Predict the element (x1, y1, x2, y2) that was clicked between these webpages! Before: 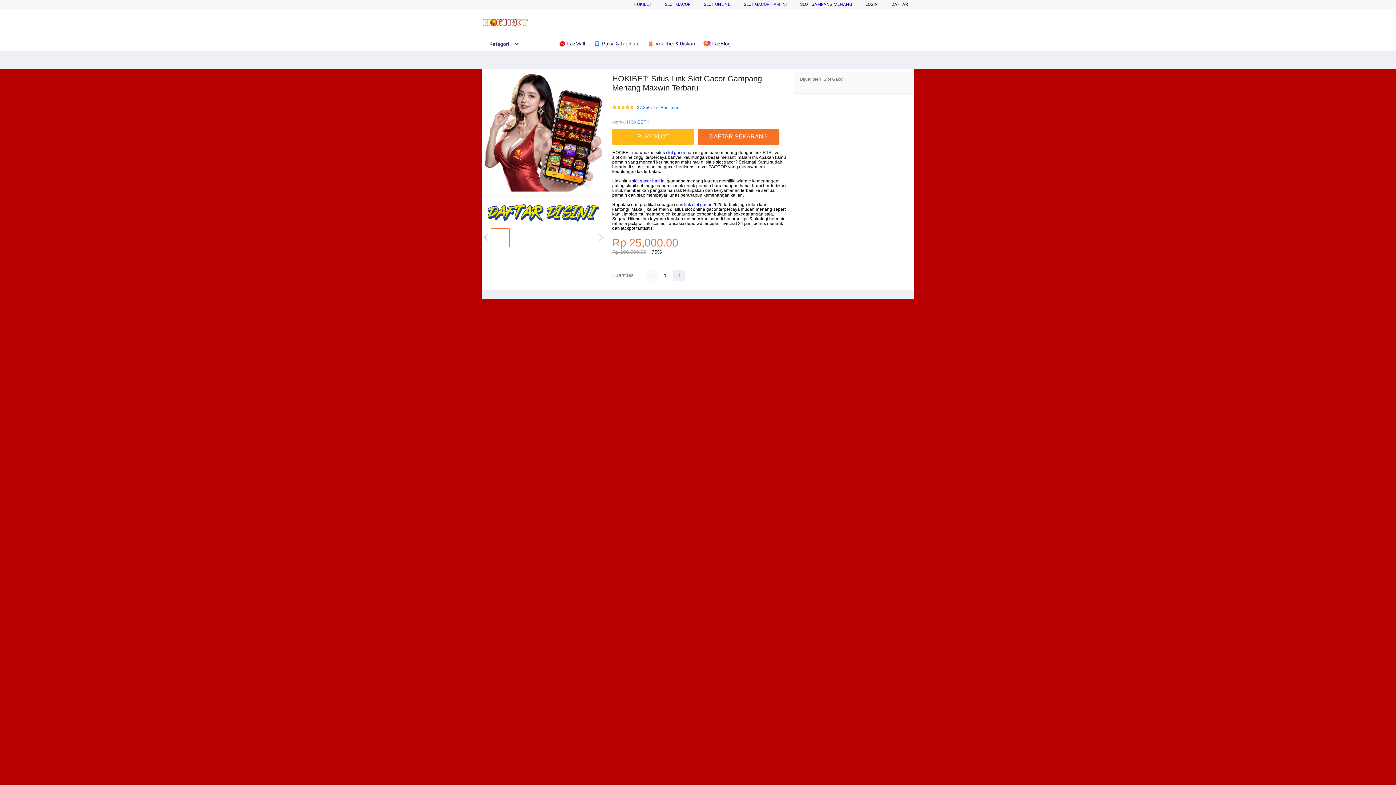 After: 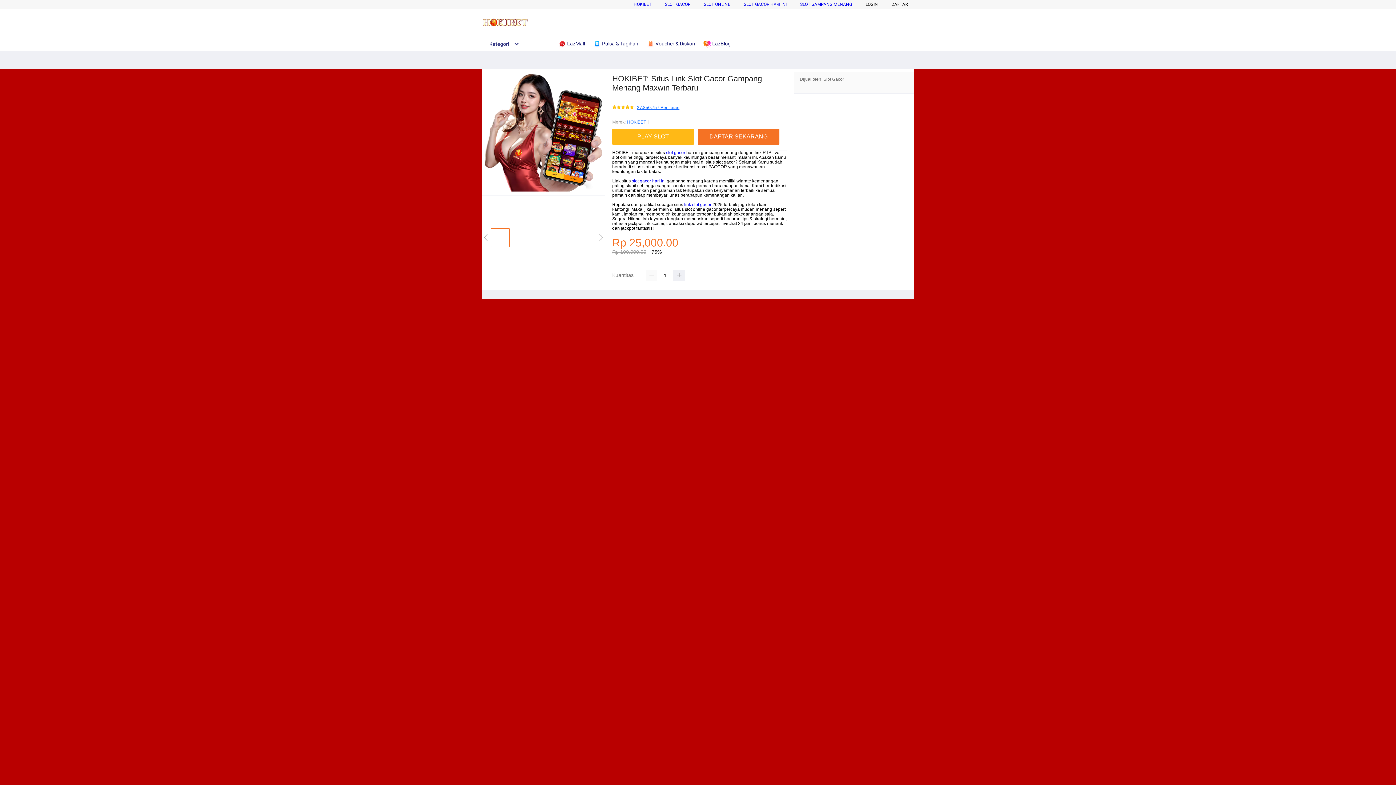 Action: label: 27.850.757 Penilaian bbox: (637, 105, 679, 110)